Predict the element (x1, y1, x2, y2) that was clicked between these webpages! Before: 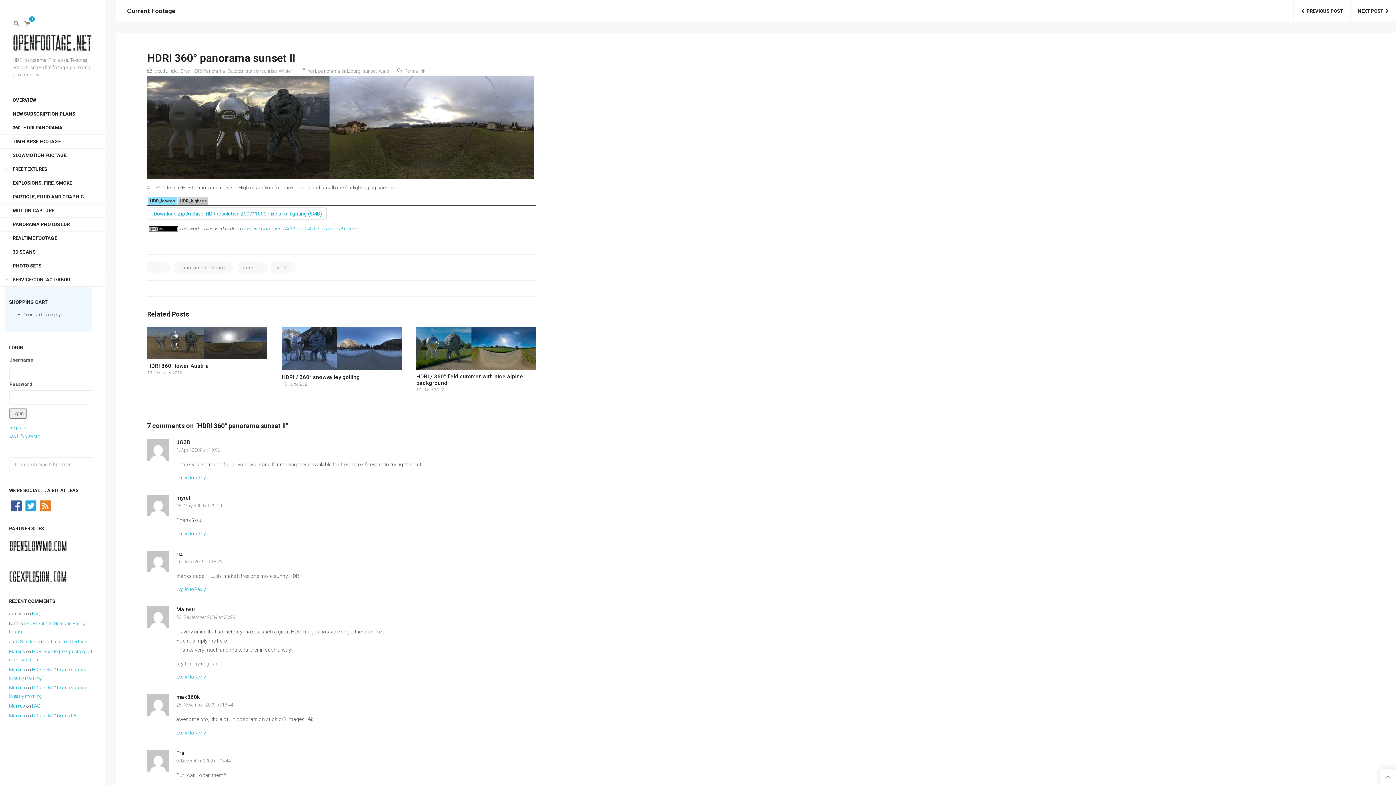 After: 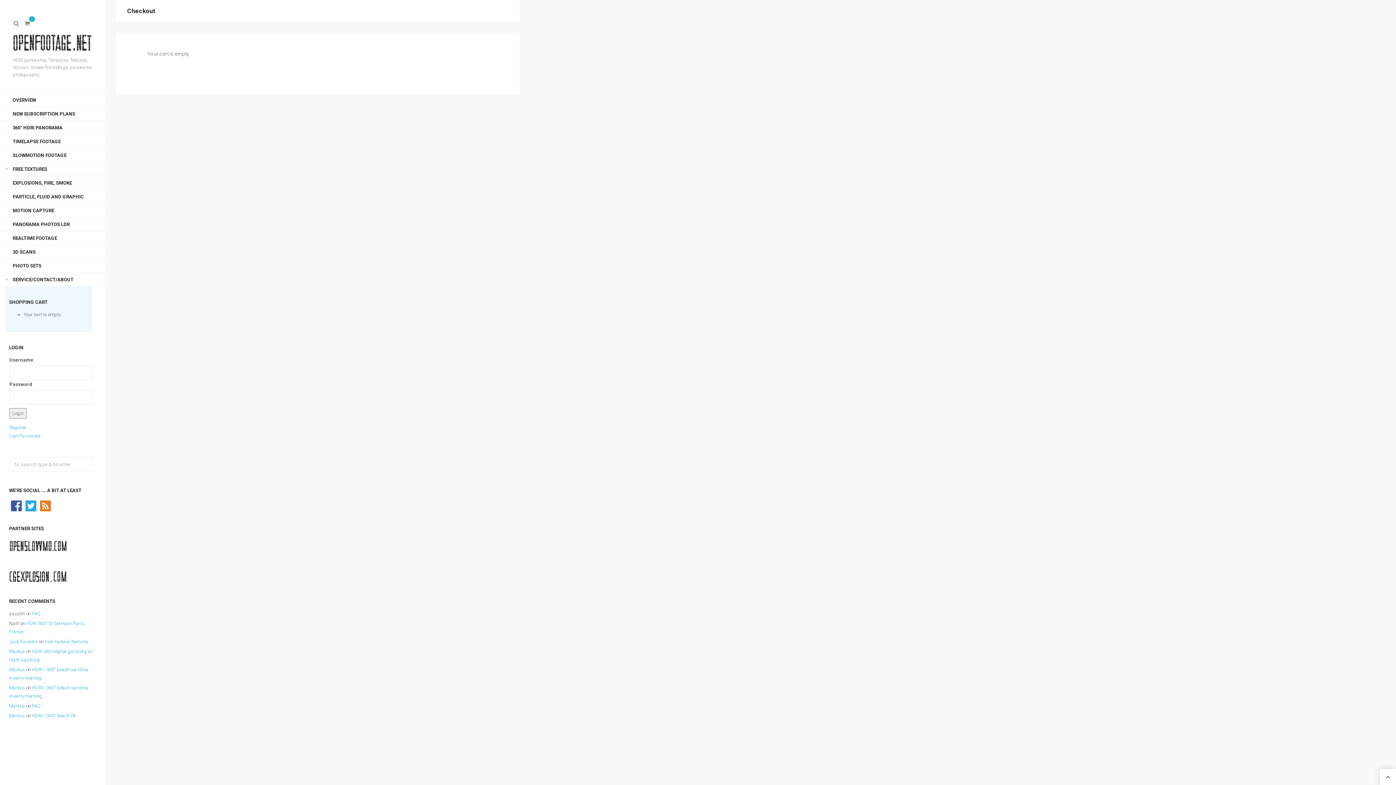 Action: bbox: (23, 20, 30, 27) label: 0